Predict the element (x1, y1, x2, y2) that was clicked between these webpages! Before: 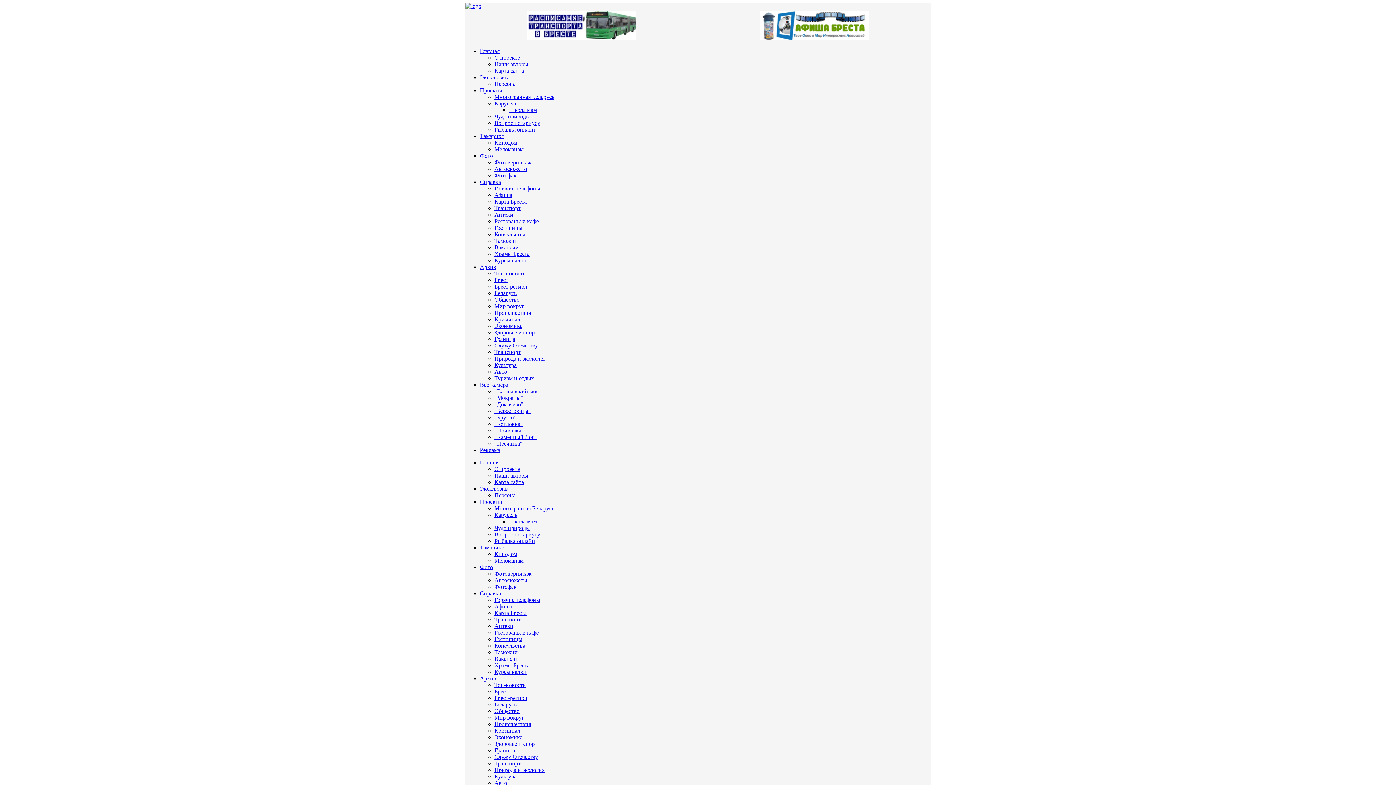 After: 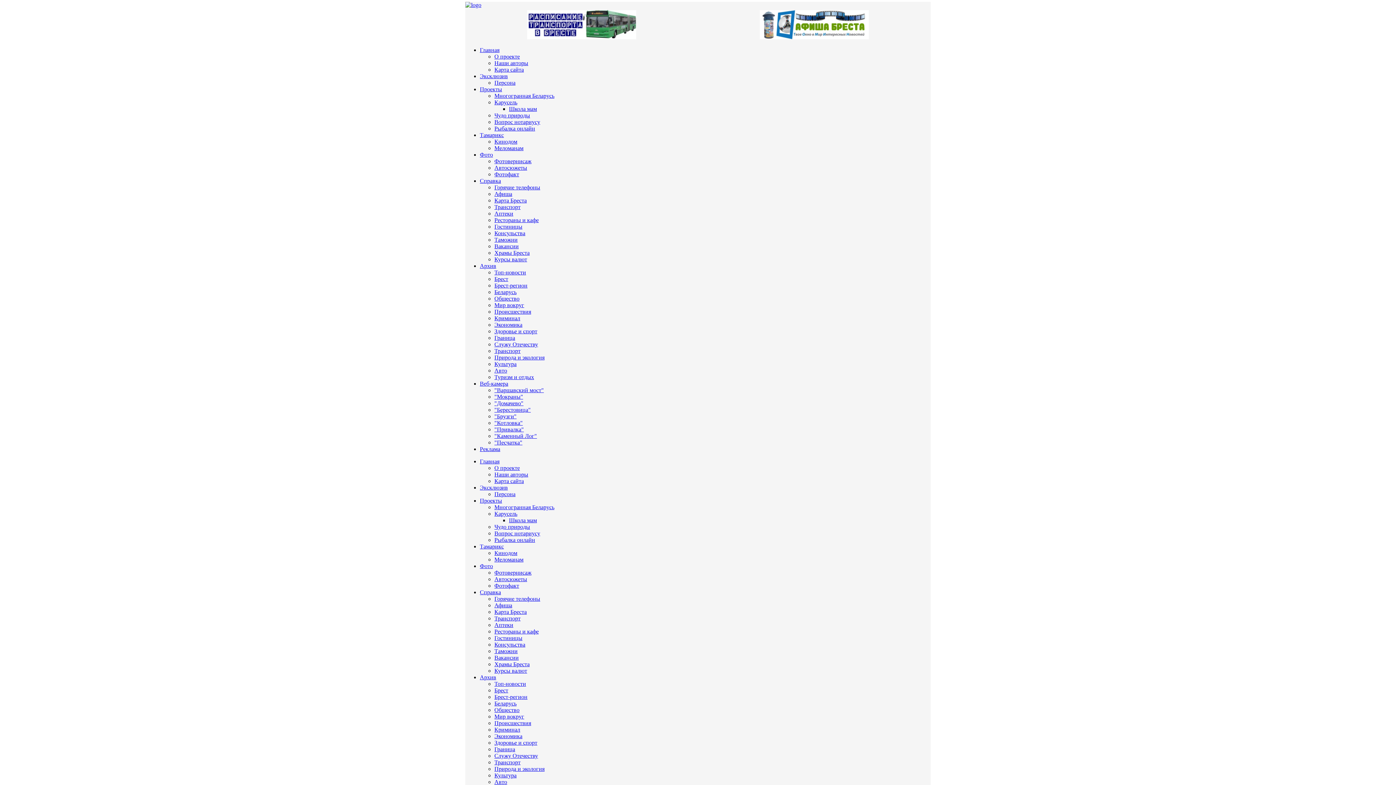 Action: label: Авто bbox: (494, 780, 507, 786)